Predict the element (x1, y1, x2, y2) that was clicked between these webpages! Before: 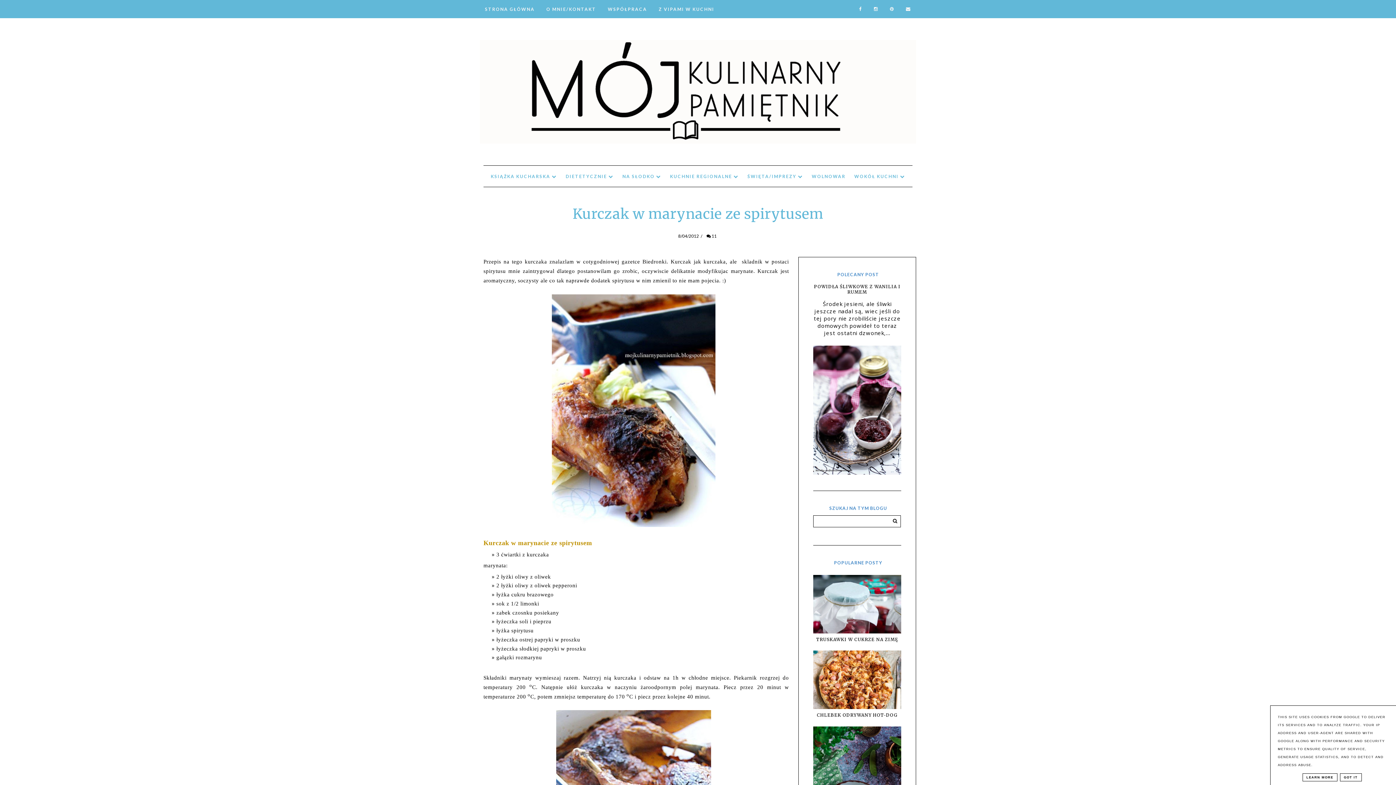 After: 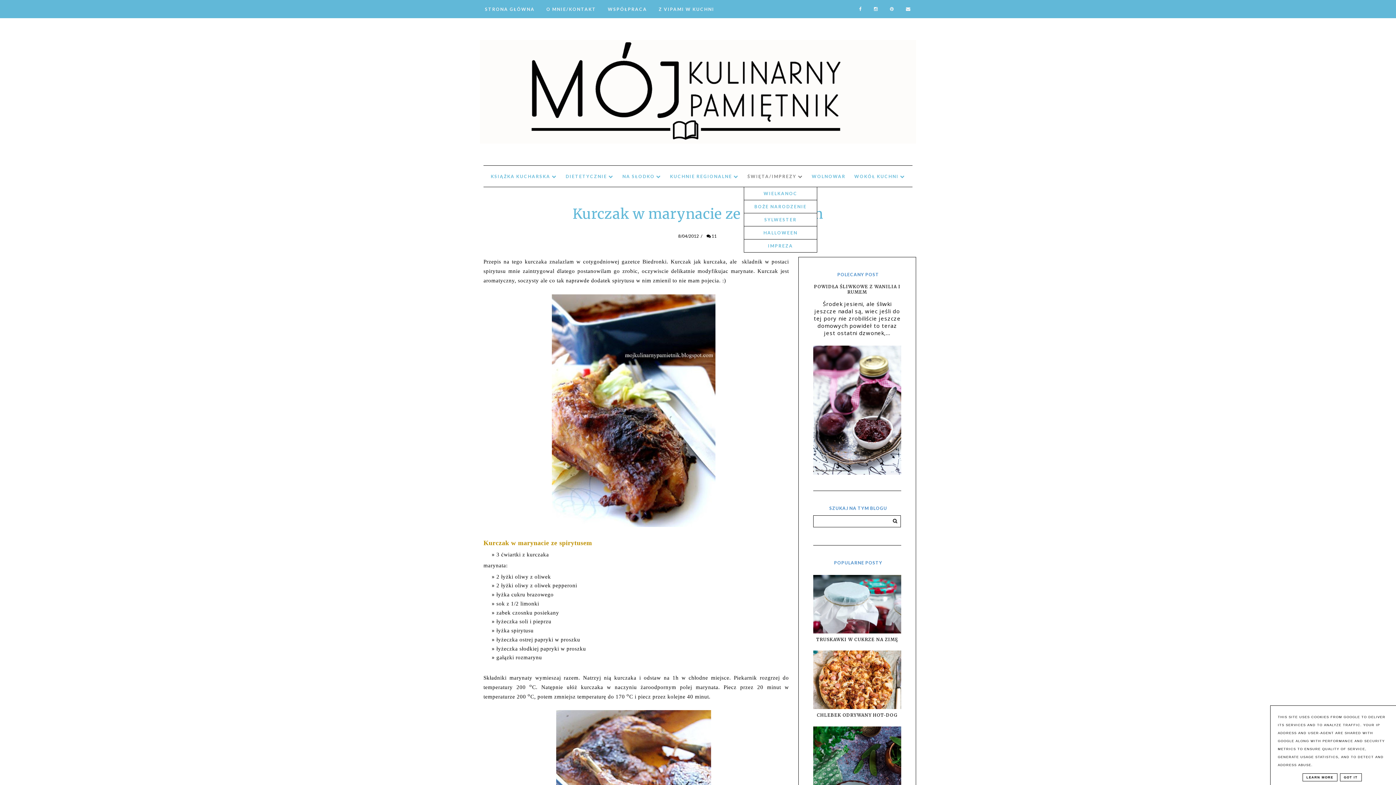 Action: label: ŚWIĘTA/IMPREZY  bbox: (744, 173, 806, 179)